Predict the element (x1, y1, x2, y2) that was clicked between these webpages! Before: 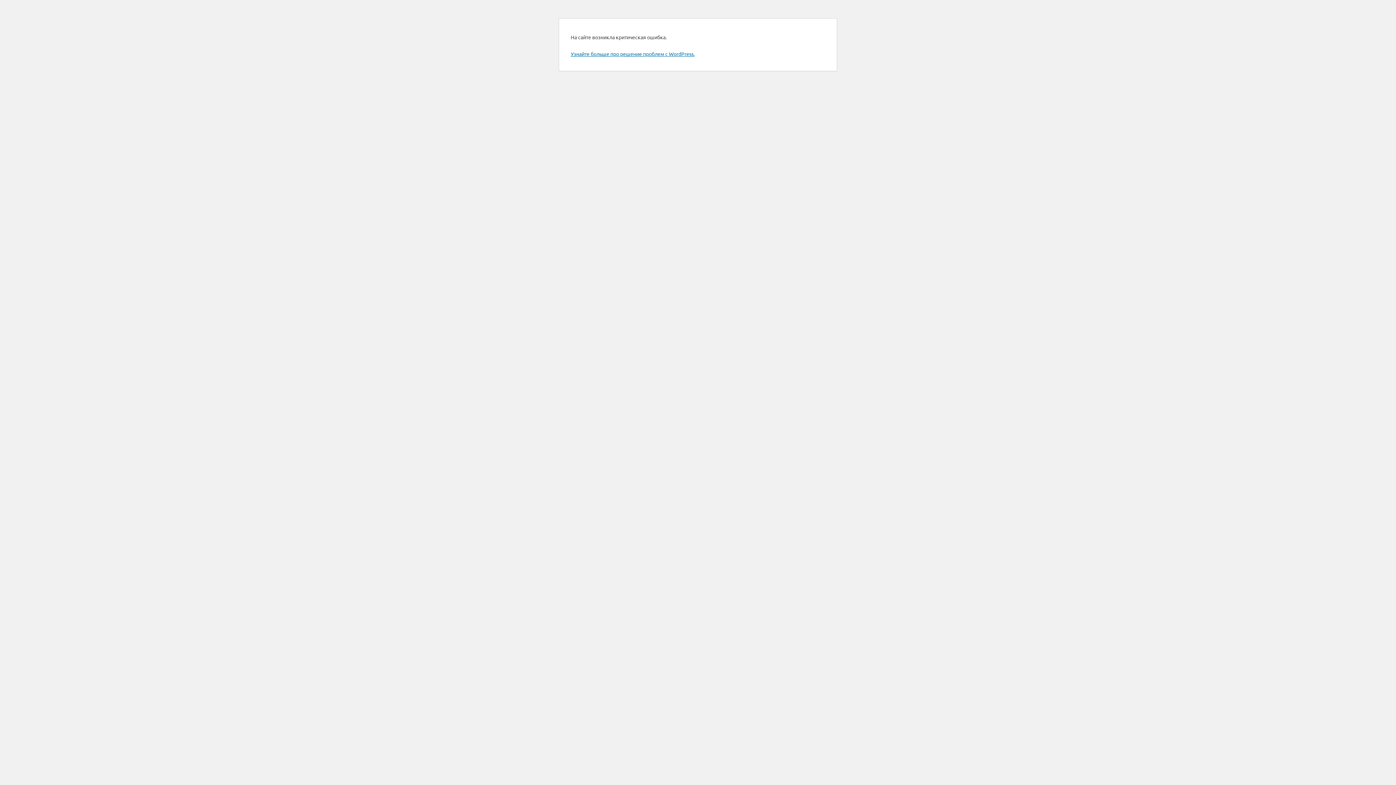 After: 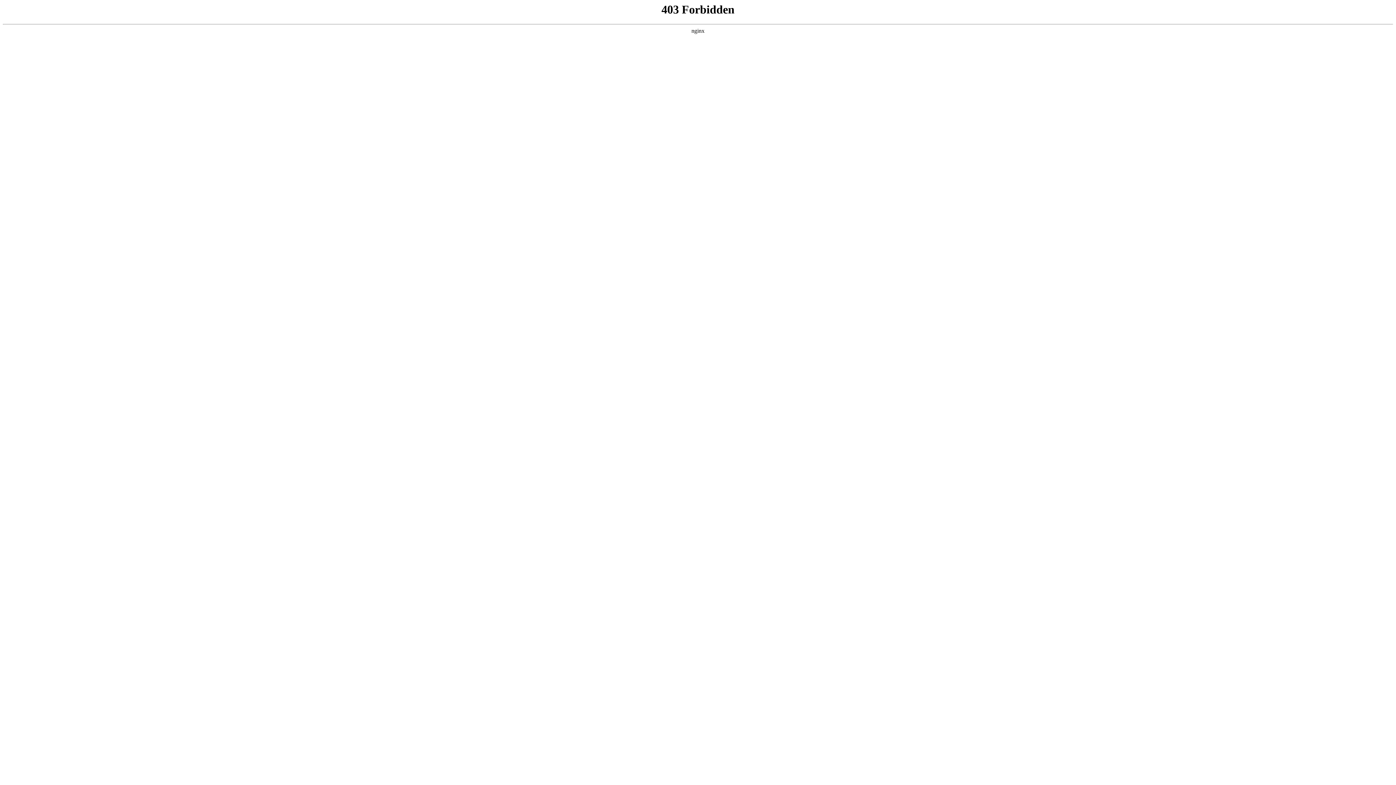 Action: bbox: (570, 50, 694, 57) label: Узнайте больше про решение проблем с WordPress.